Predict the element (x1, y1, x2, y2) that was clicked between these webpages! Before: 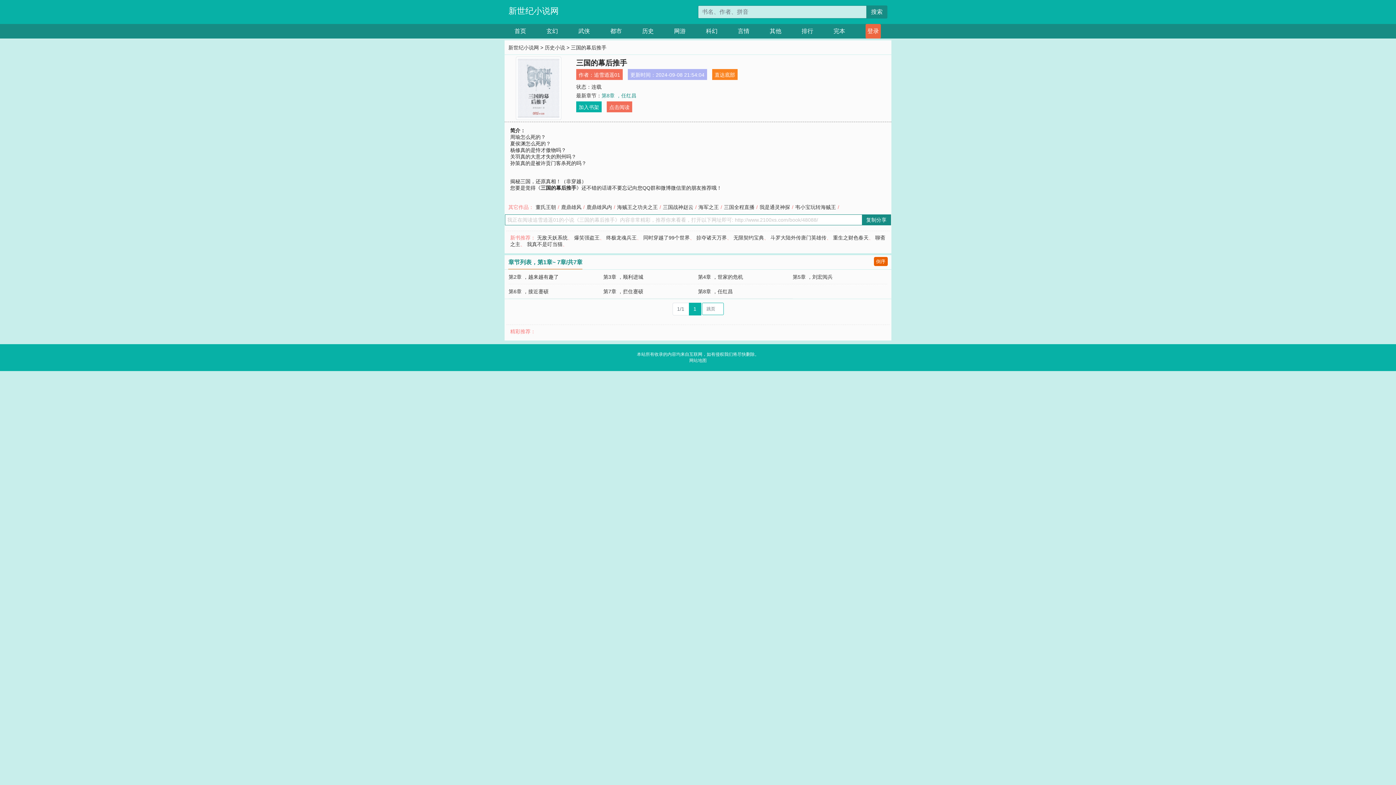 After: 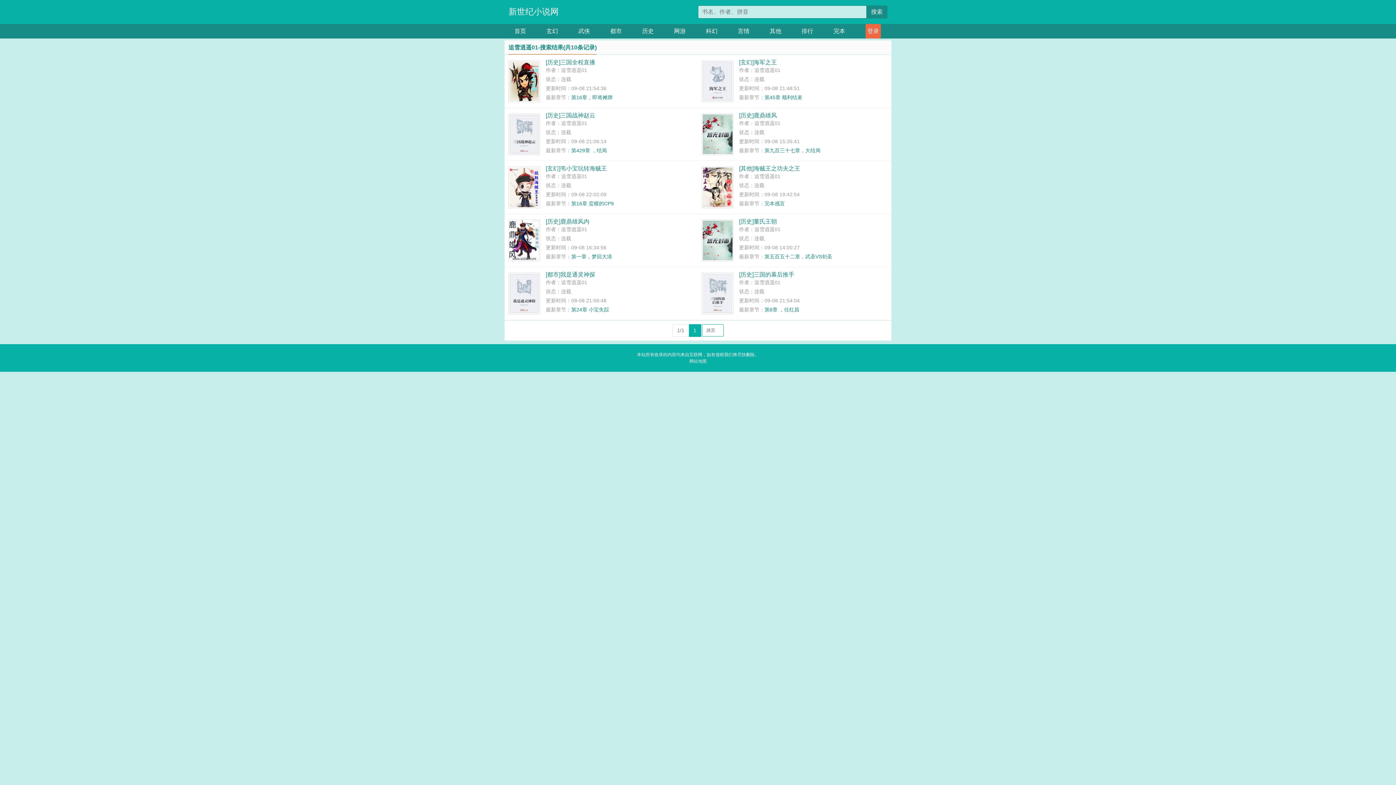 Action: bbox: (594, 72, 620, 77) label: 追雪逍遥01